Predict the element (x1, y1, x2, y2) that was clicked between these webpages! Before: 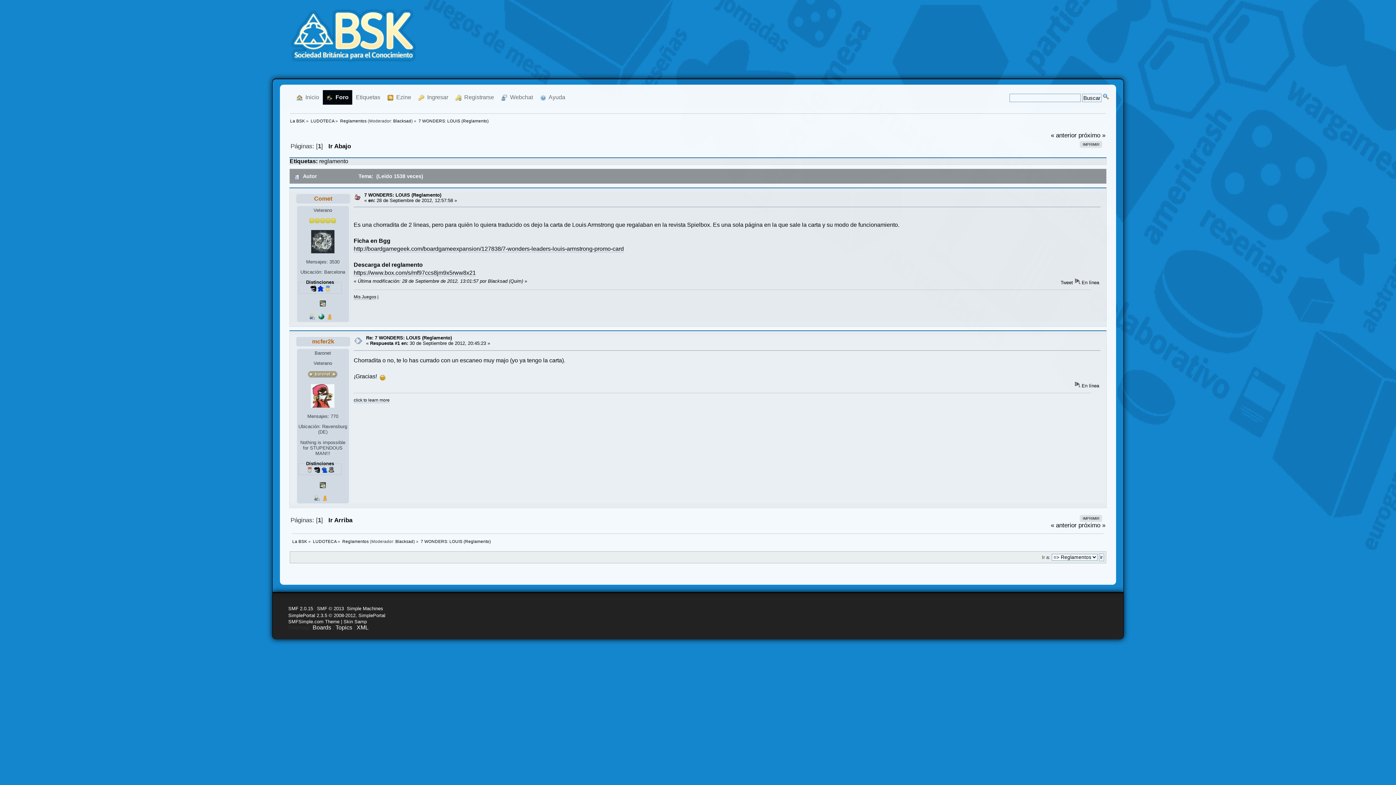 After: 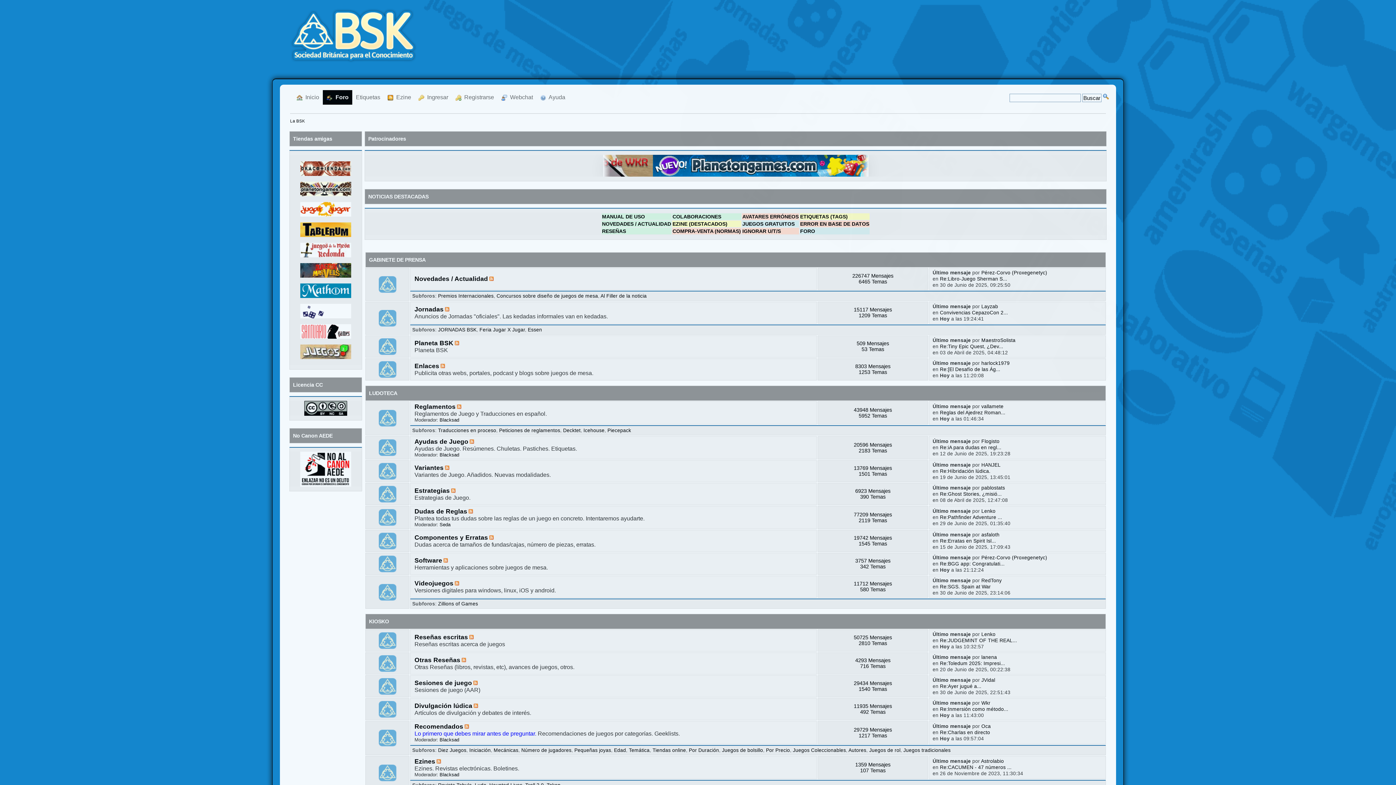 Action: bbox: (290, 119, 305, 123) label: La BSK